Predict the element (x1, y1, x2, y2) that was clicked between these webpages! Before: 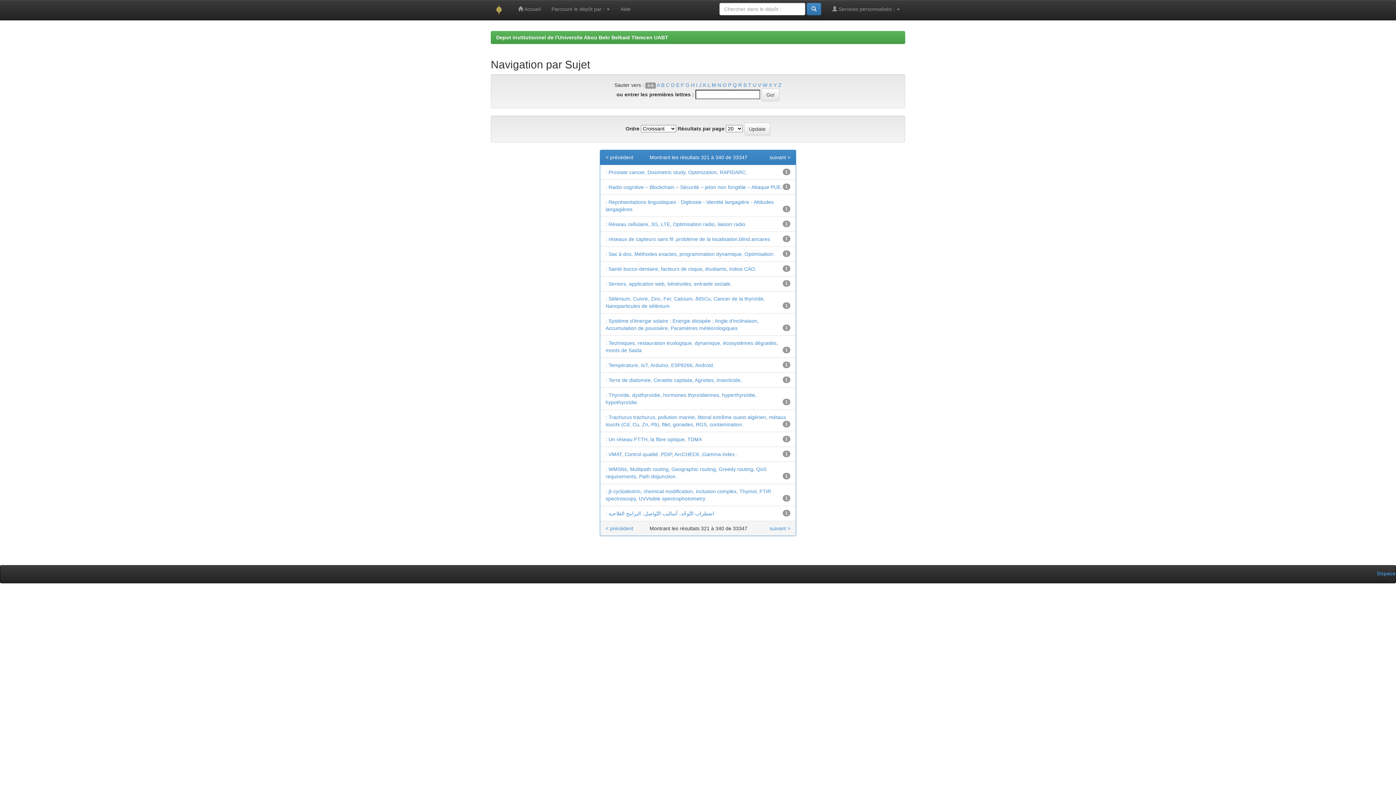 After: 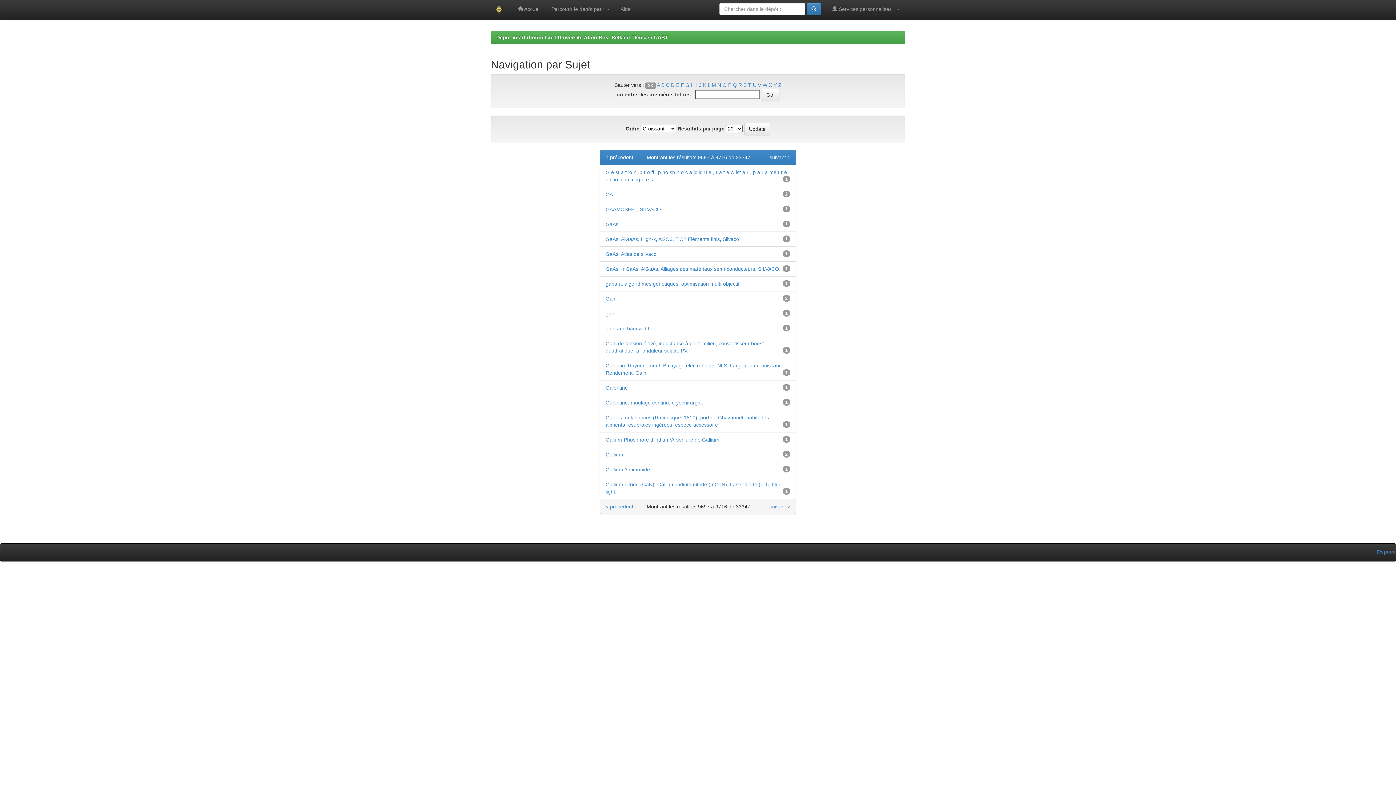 Action: label: G bbox: (685, 82, 689, 88)